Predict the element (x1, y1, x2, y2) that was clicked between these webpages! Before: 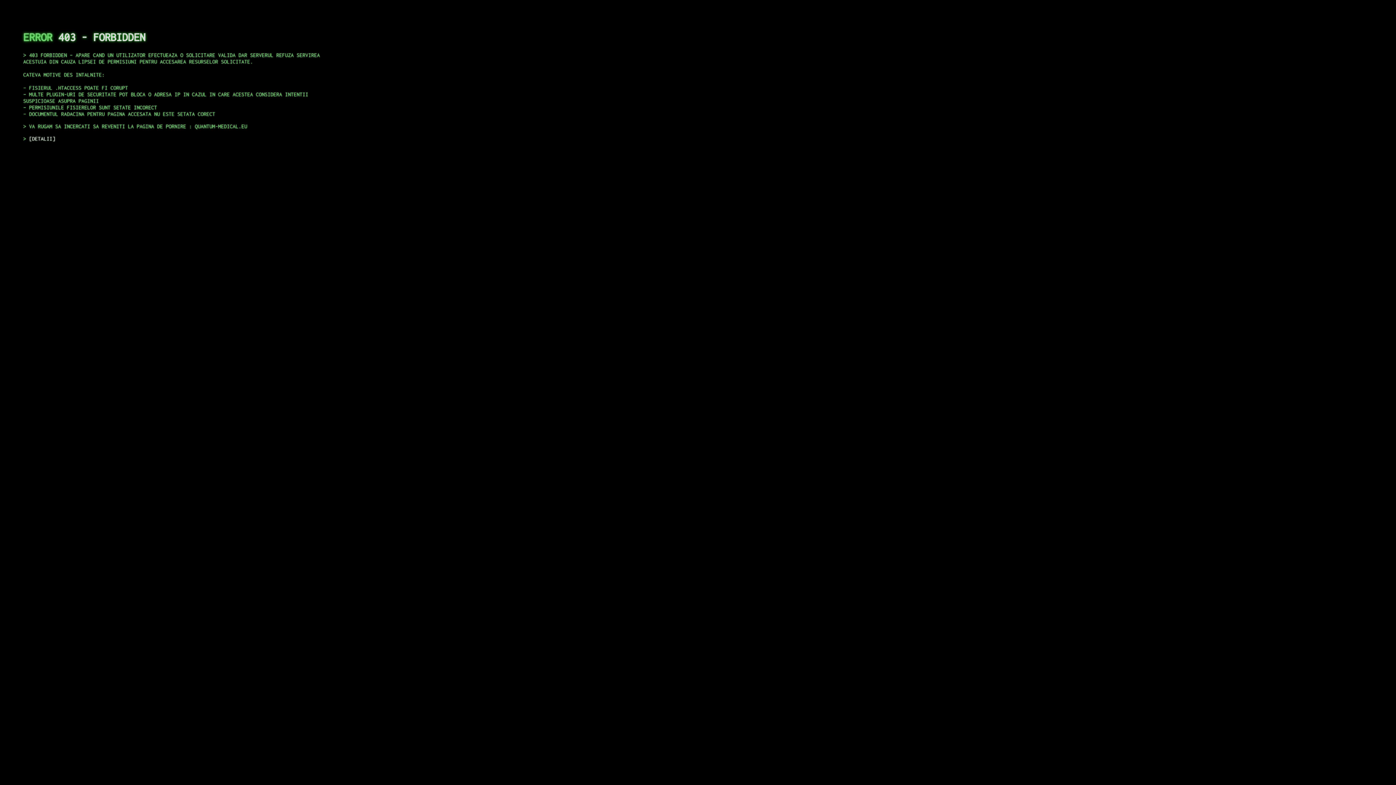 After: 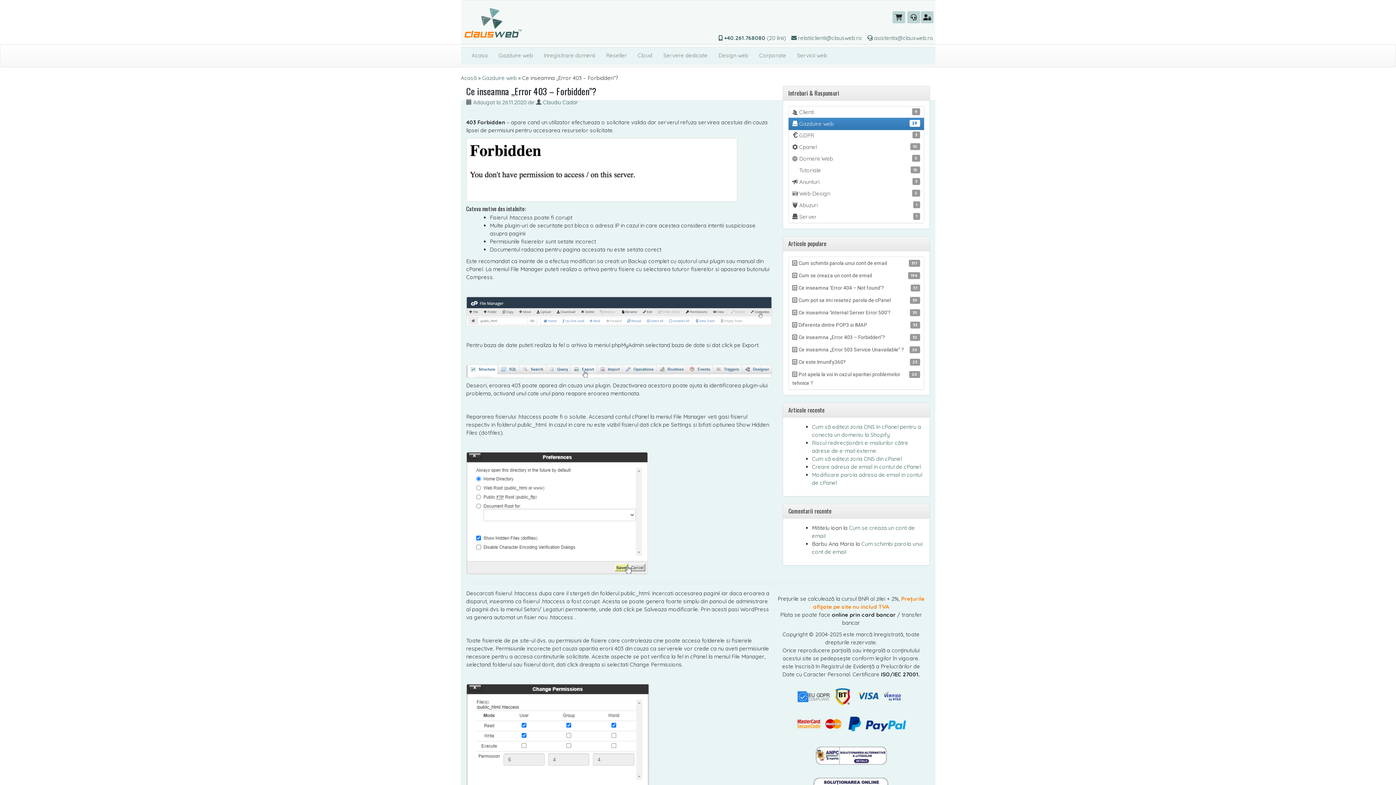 Action: label: DETALII bbox: (29, 135, 55, 141)